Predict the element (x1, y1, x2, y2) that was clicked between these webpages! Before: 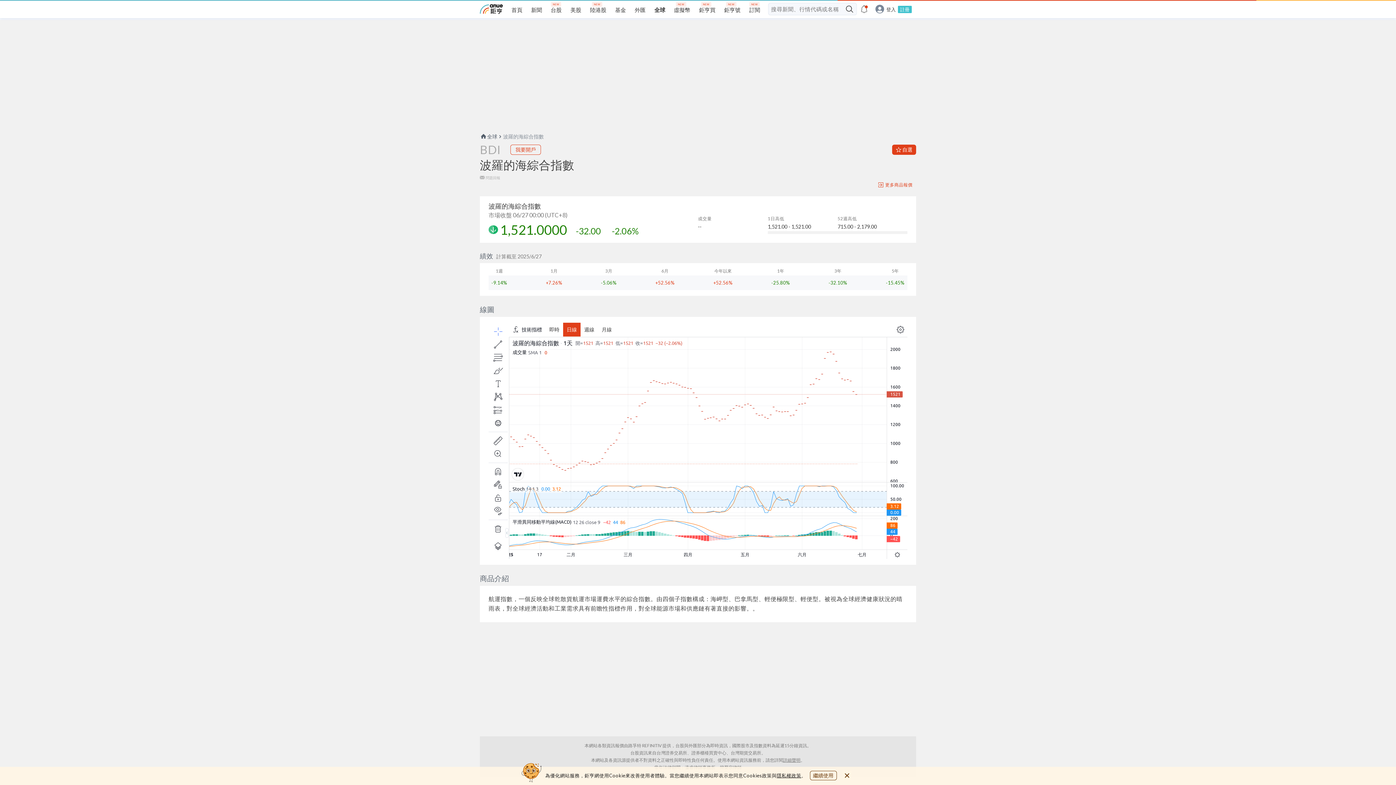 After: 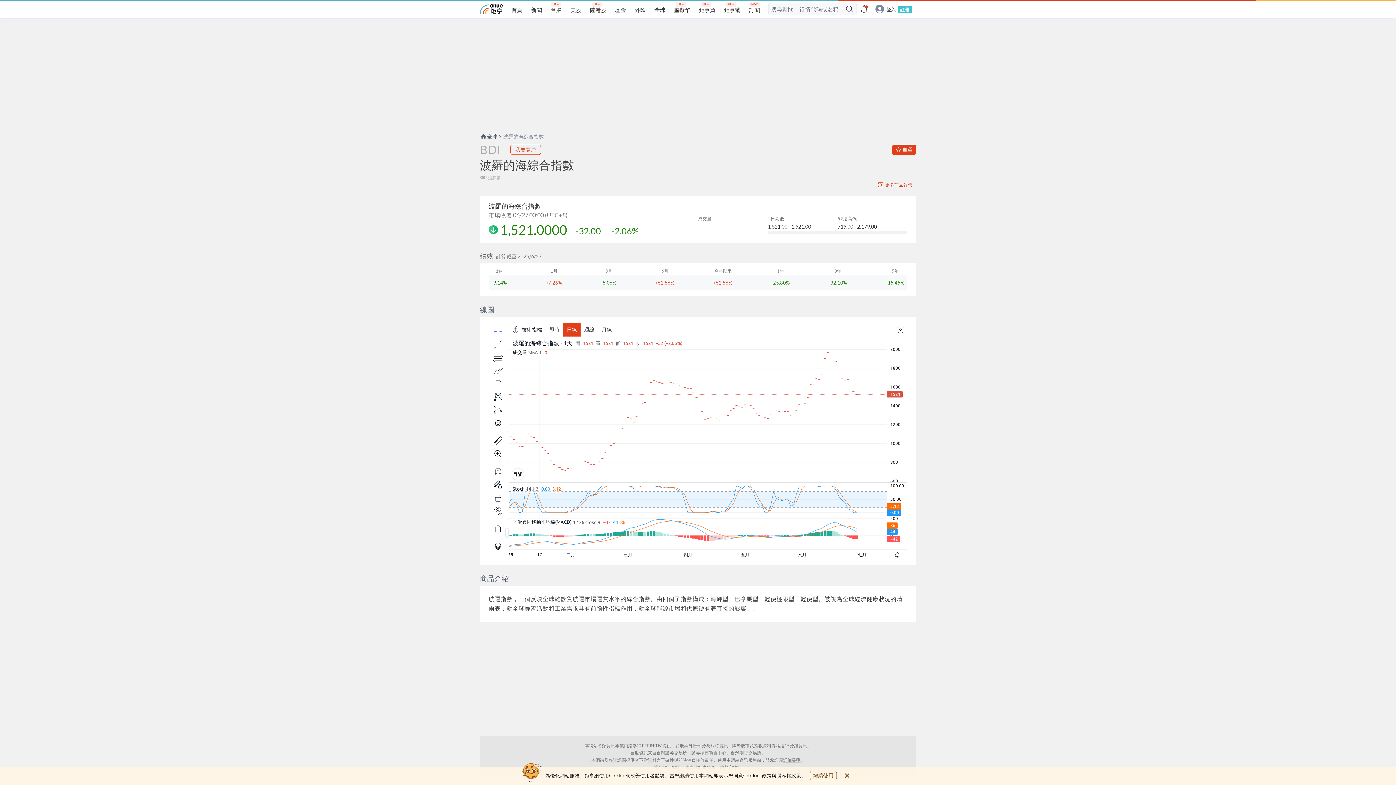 Action: label: 隱私權政策 bbox: (776, 772, 801, 778)